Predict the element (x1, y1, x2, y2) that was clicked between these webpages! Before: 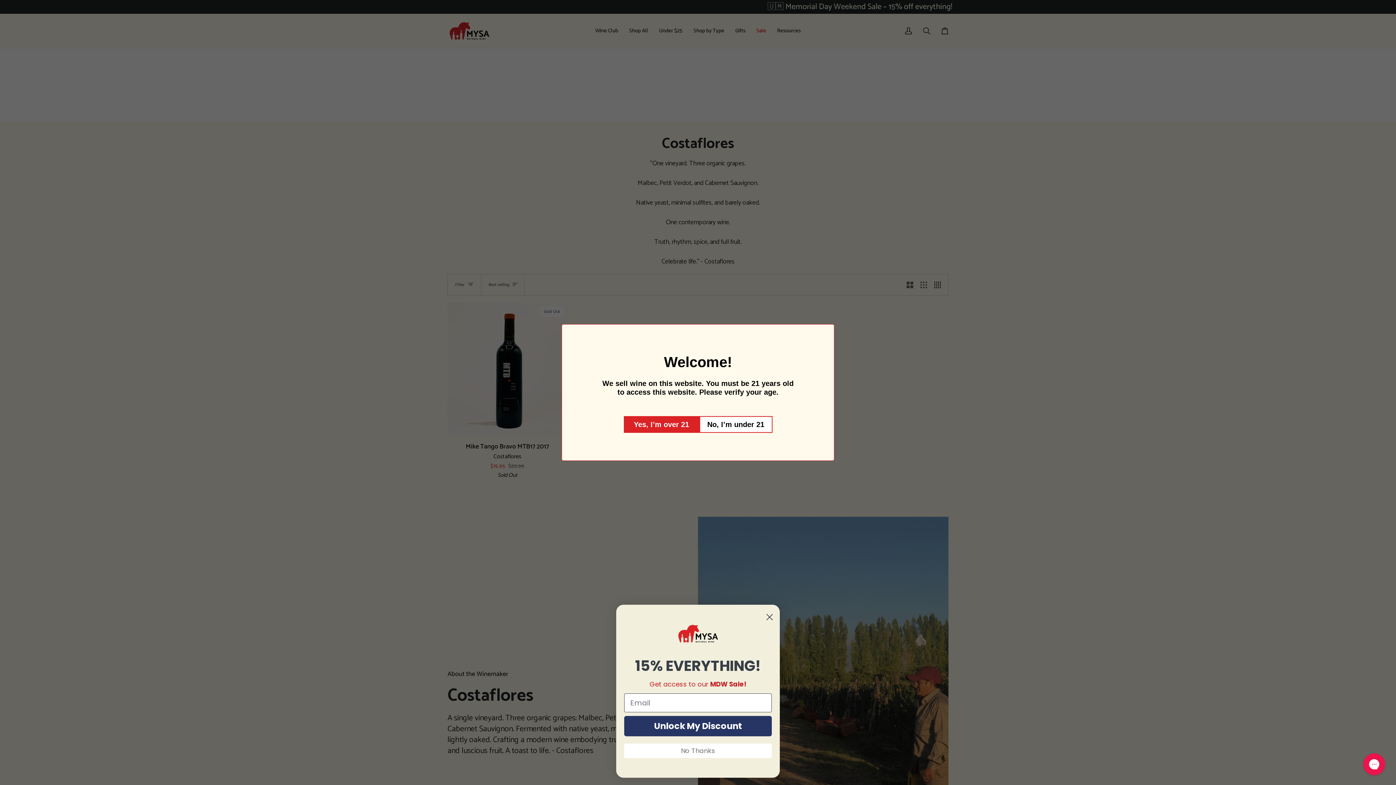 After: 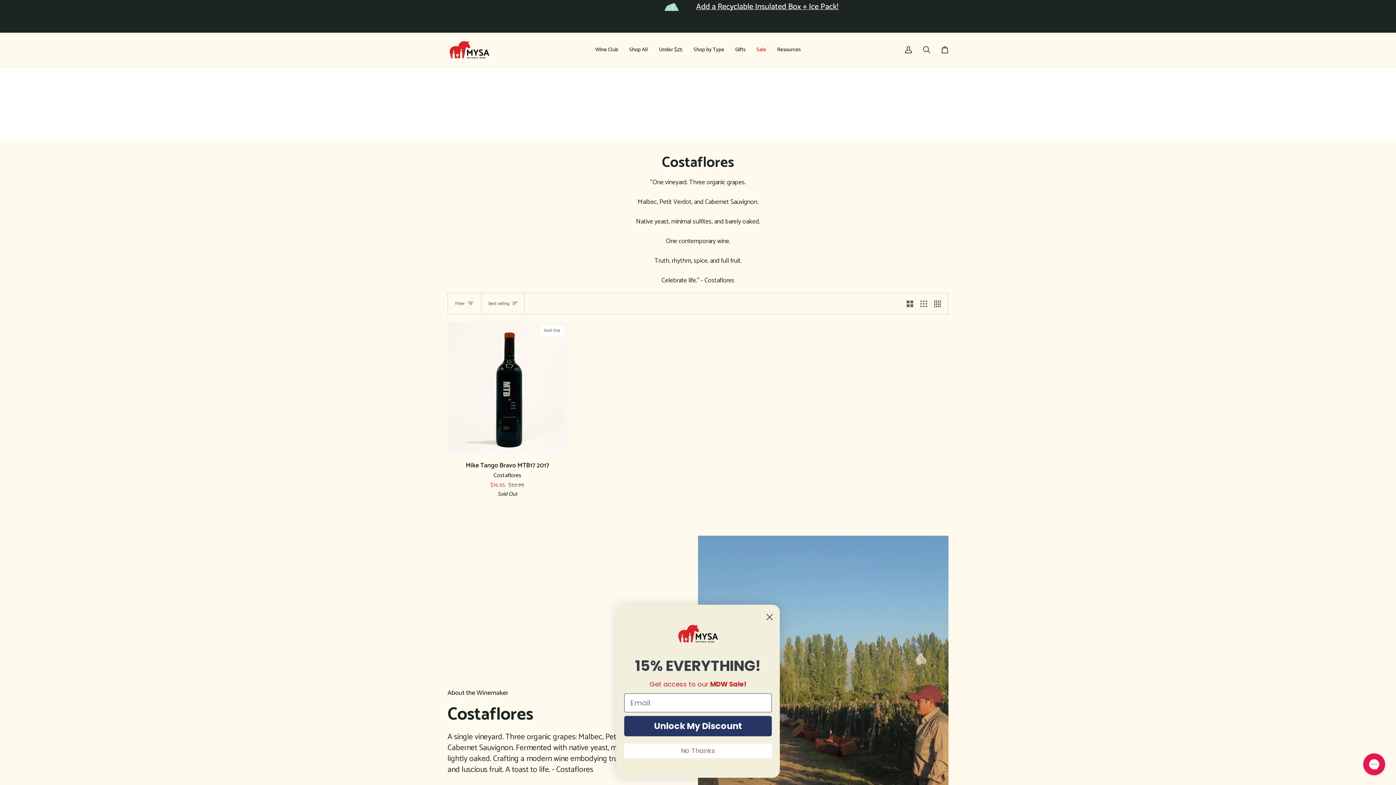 Action: label: Yes, I’m over 21 bbox: (623, 416, 699, 433)